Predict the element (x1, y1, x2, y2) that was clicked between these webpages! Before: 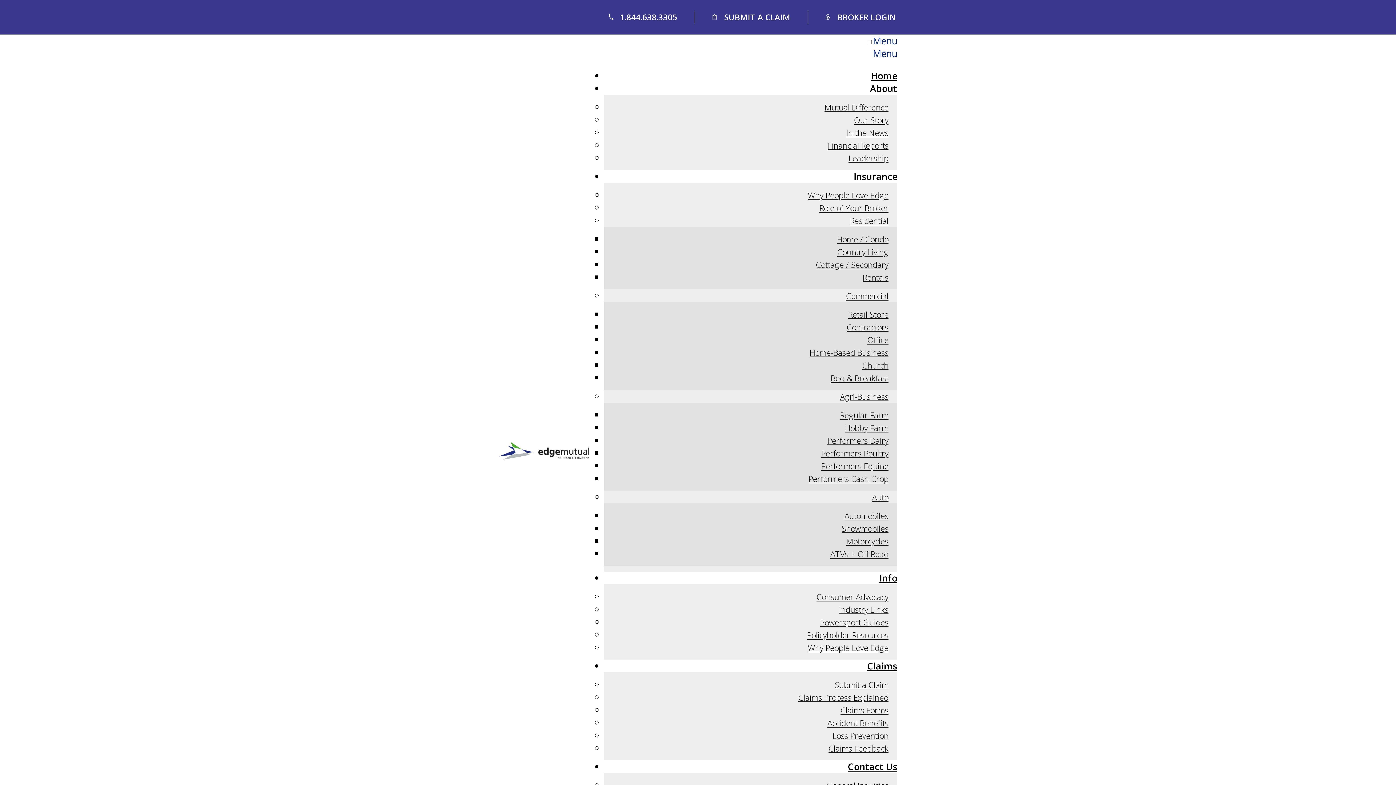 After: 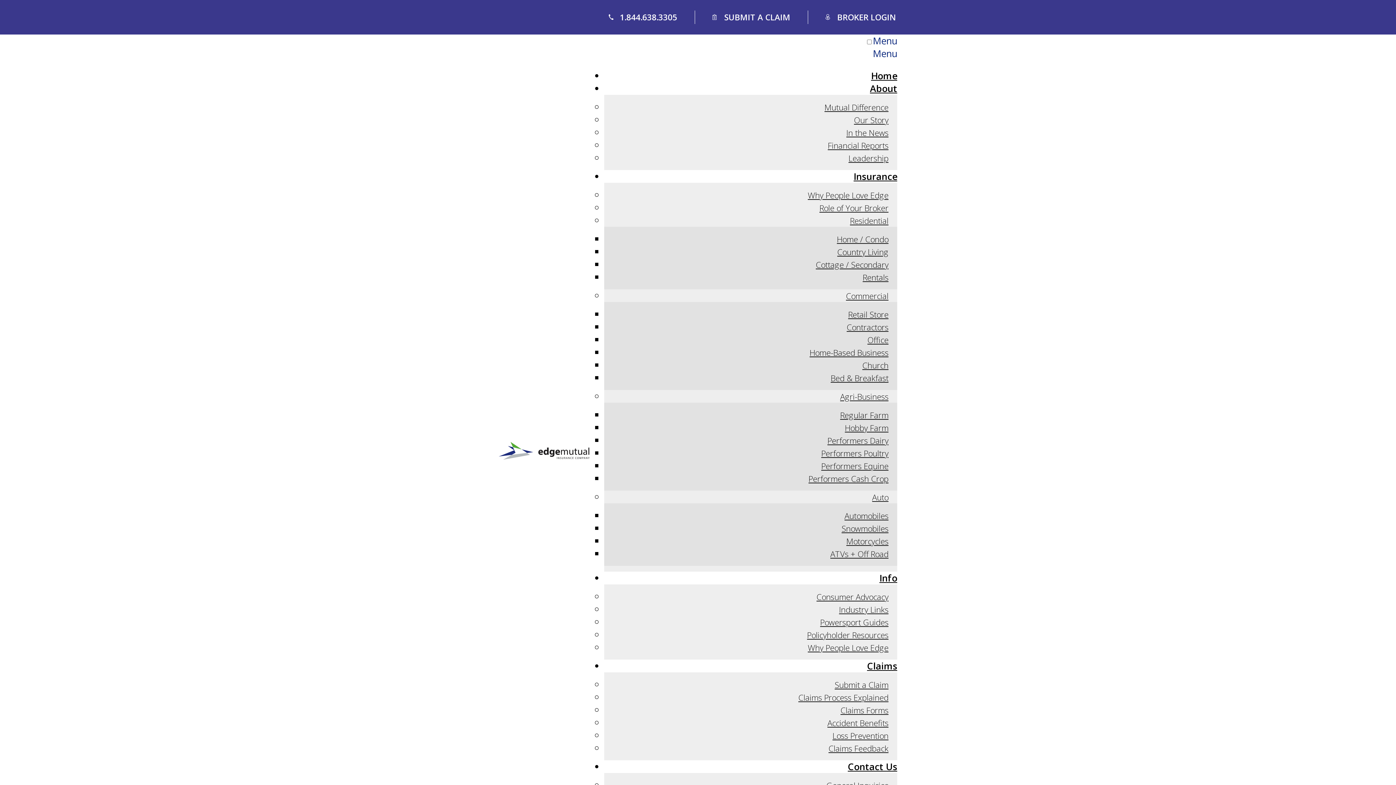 Action: bbox: (838, 318, 897, 335) label: Contractors